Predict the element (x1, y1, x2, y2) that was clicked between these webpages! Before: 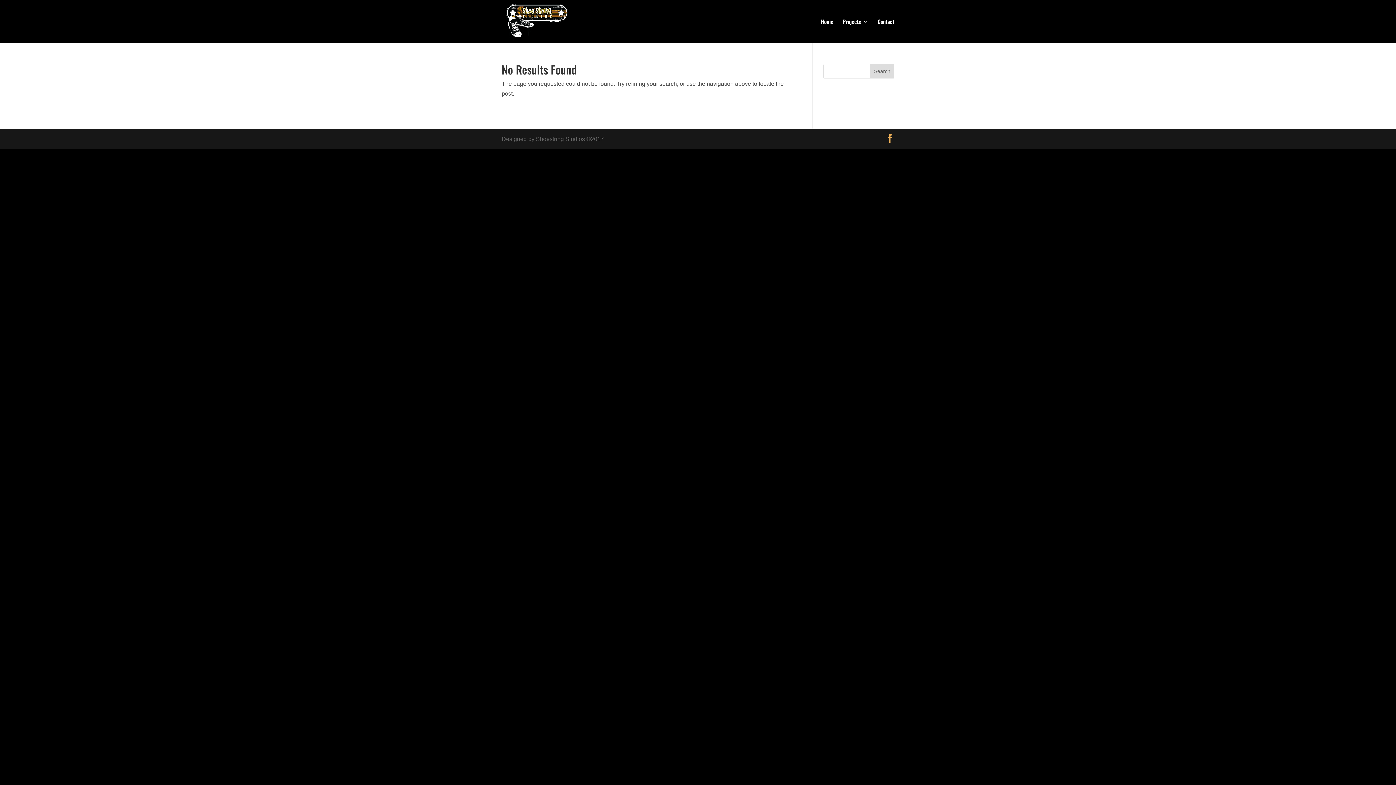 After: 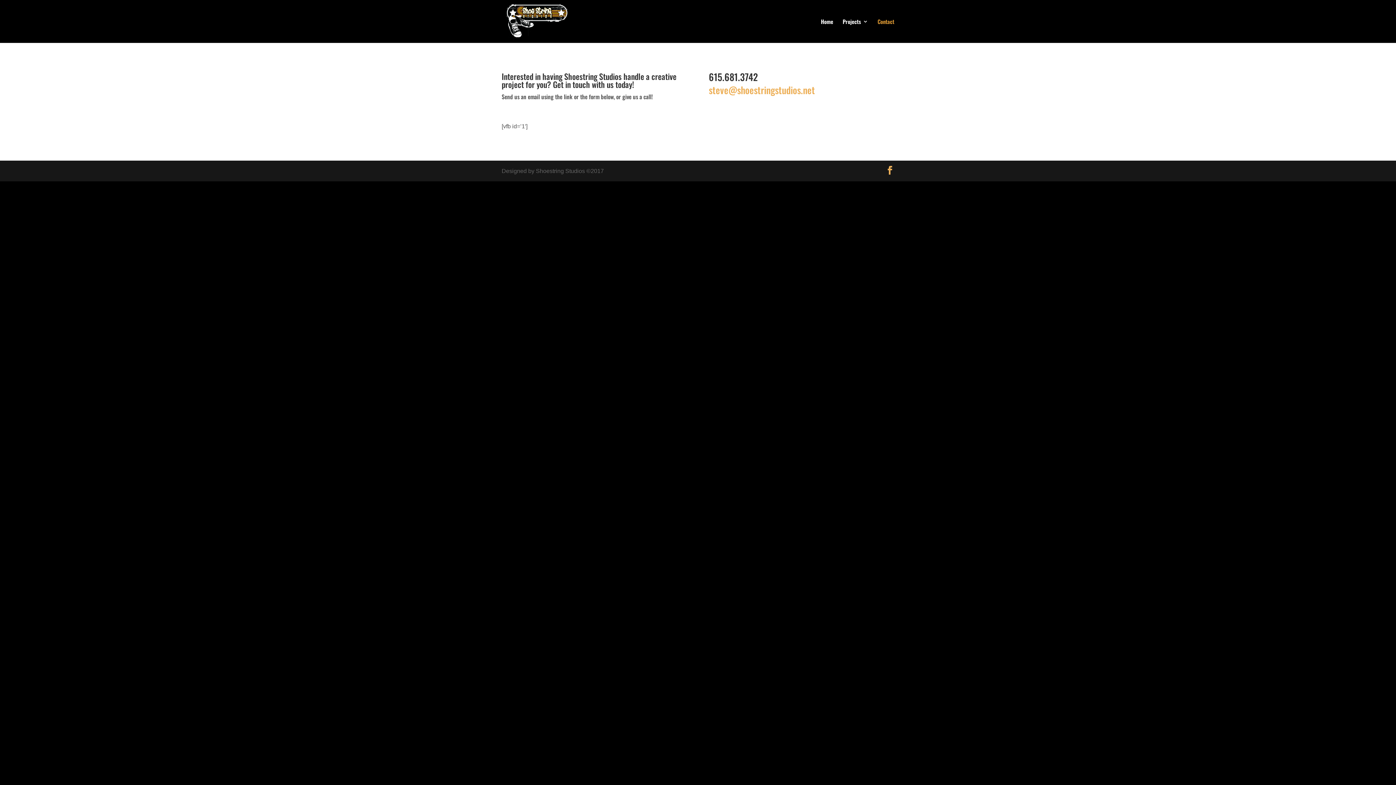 Action: bbox: (877, 18, 894, 42) label: Contact